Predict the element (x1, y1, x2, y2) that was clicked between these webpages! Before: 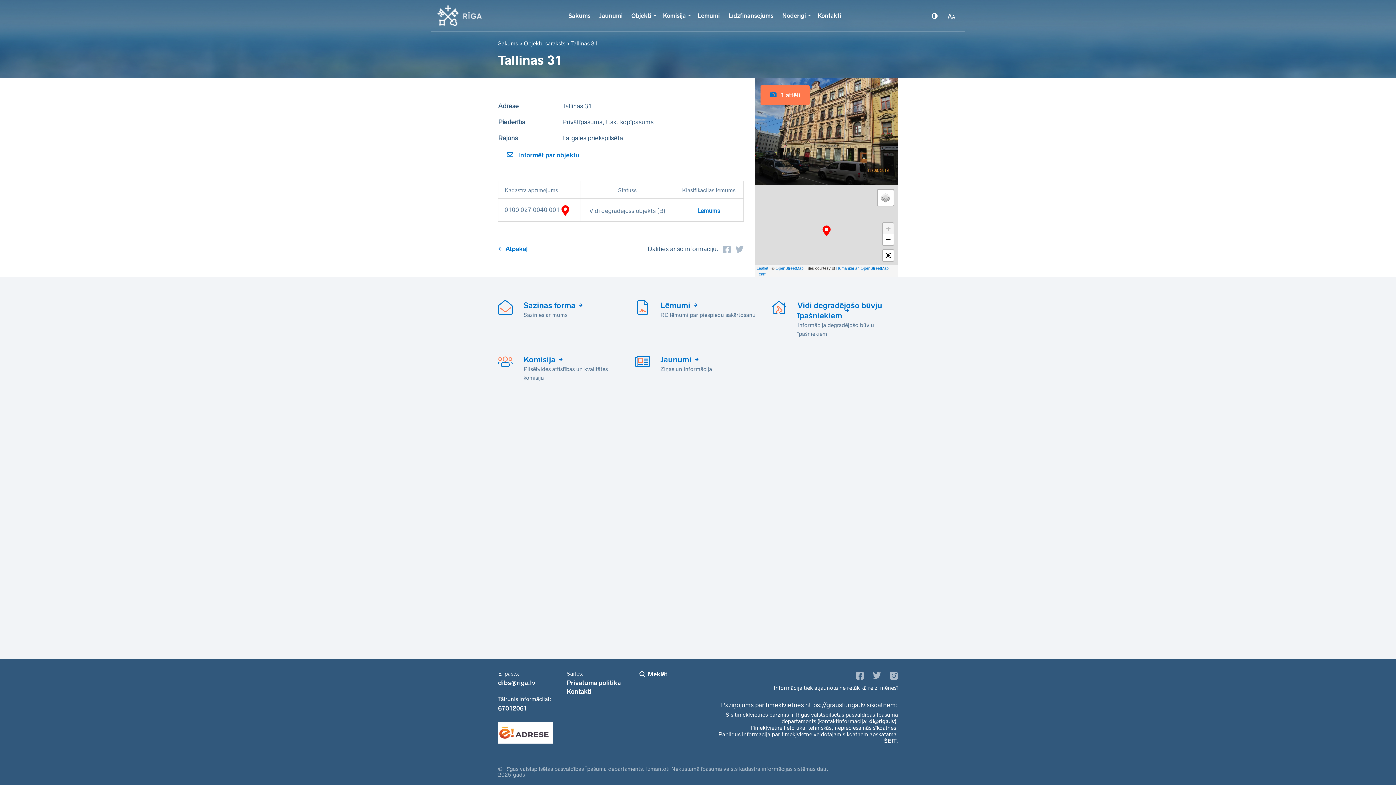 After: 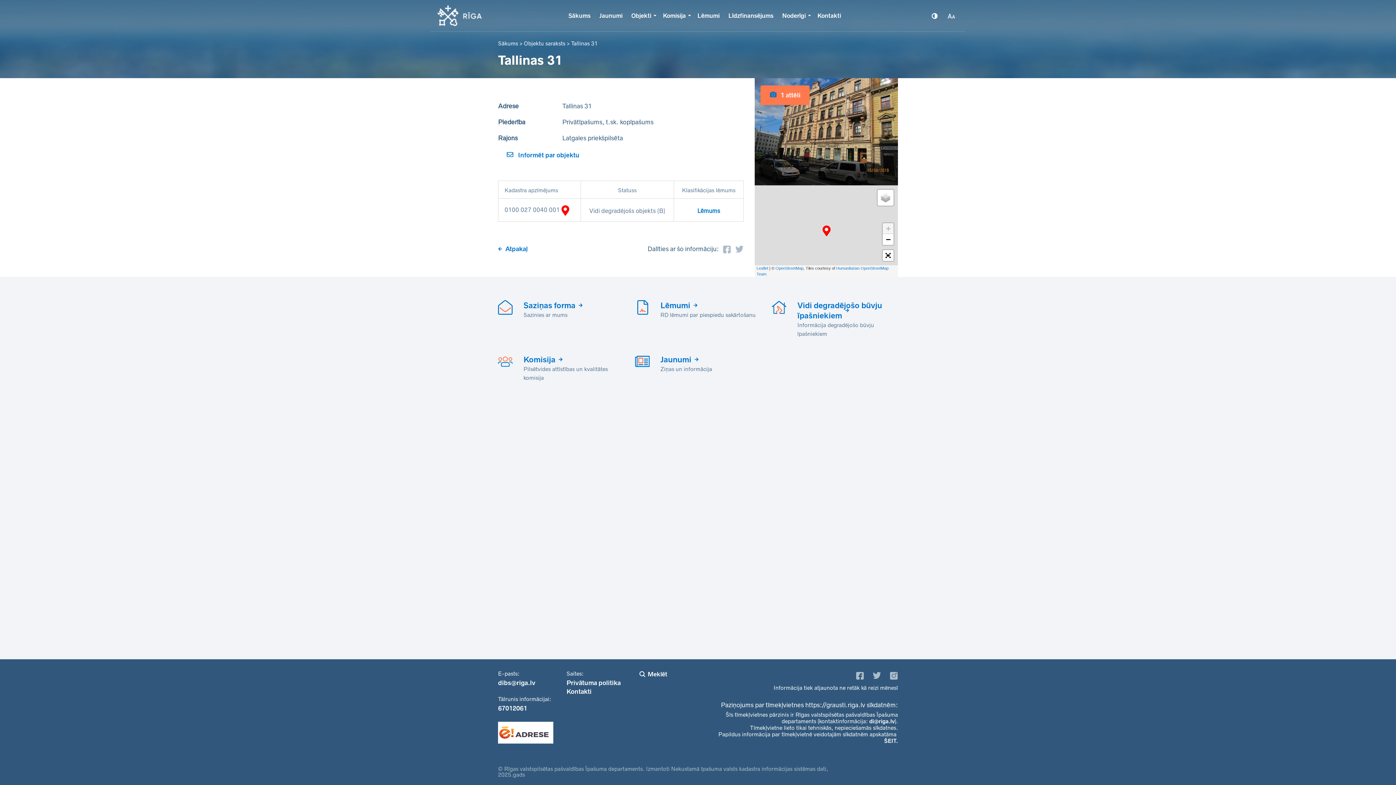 Action: bbox: (852, 671, 867, 680)